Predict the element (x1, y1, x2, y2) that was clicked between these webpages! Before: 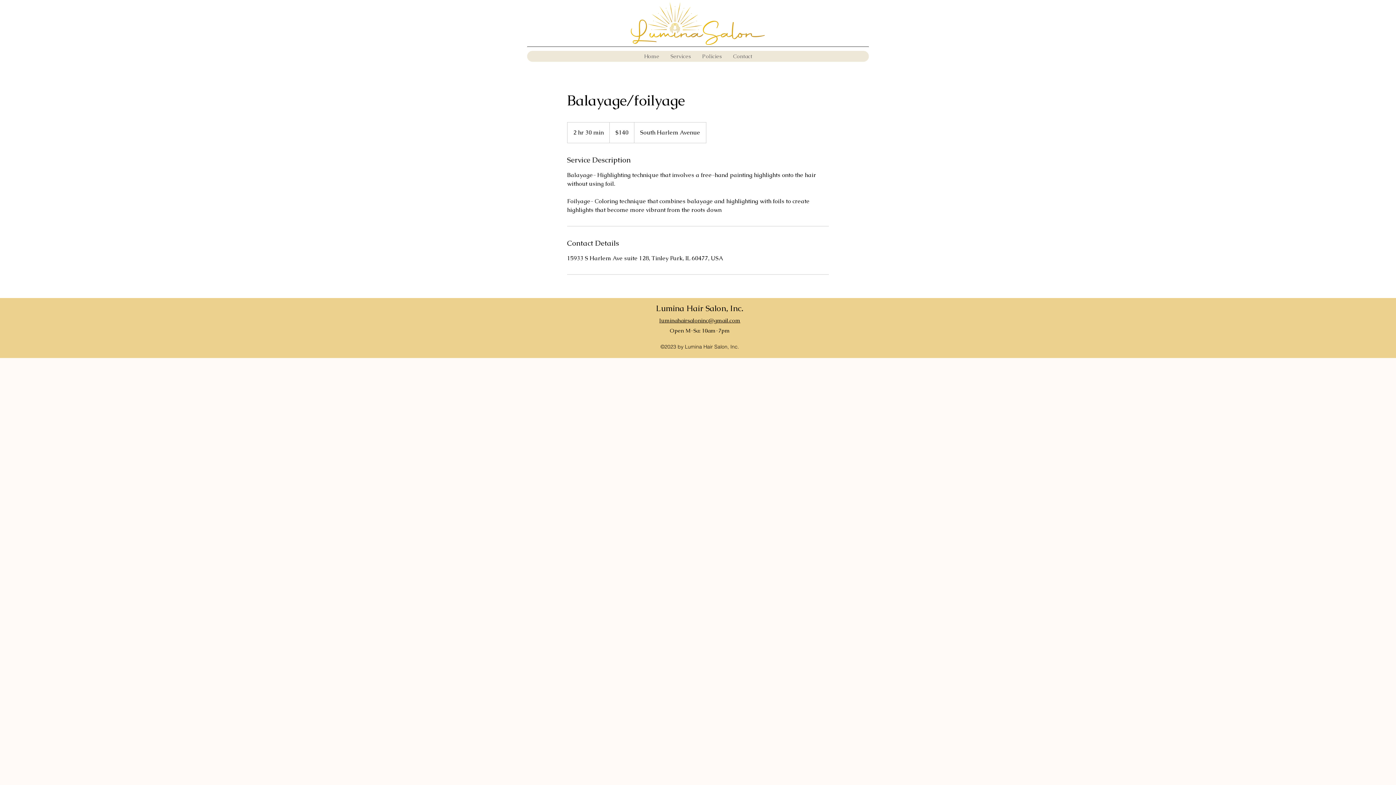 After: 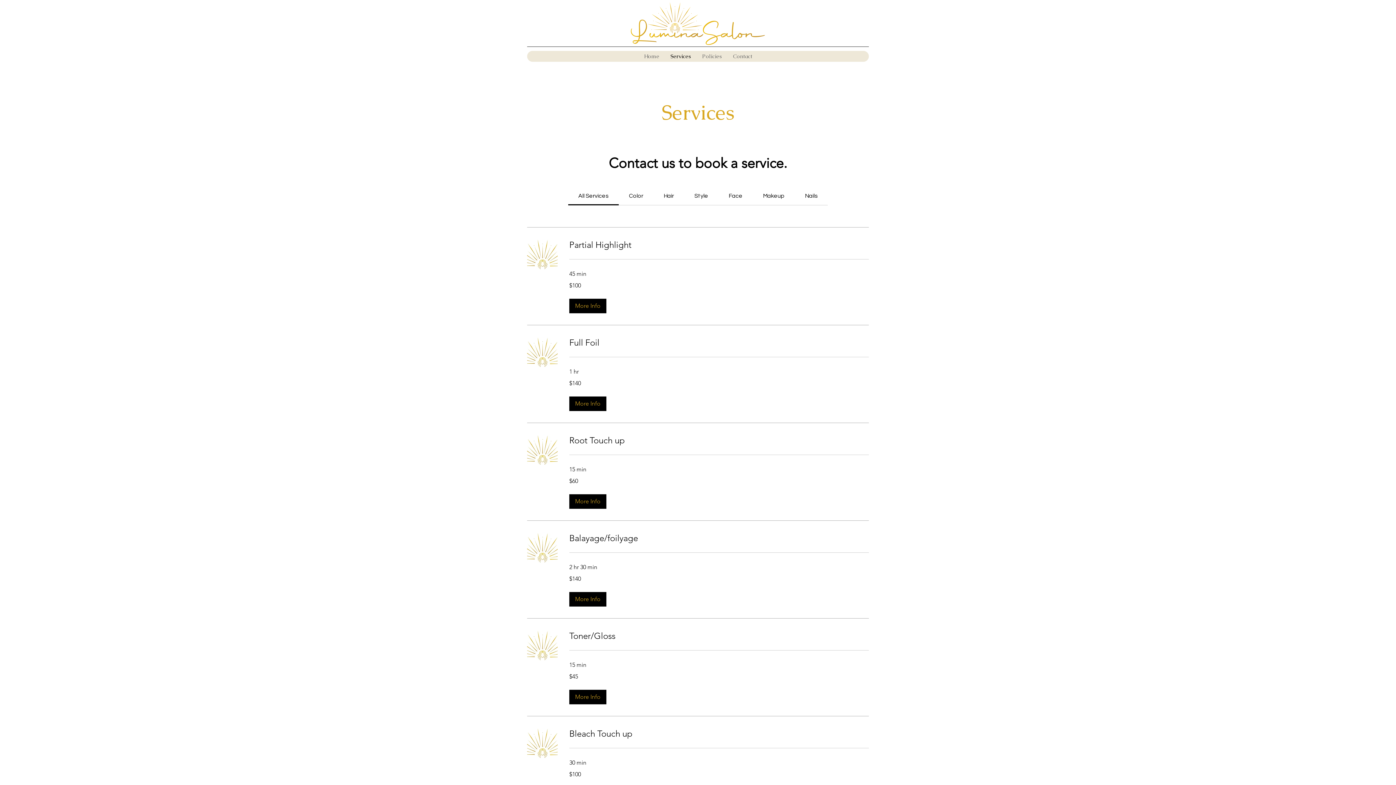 Action: label: Services bbox: (664, 50, 696, 61)